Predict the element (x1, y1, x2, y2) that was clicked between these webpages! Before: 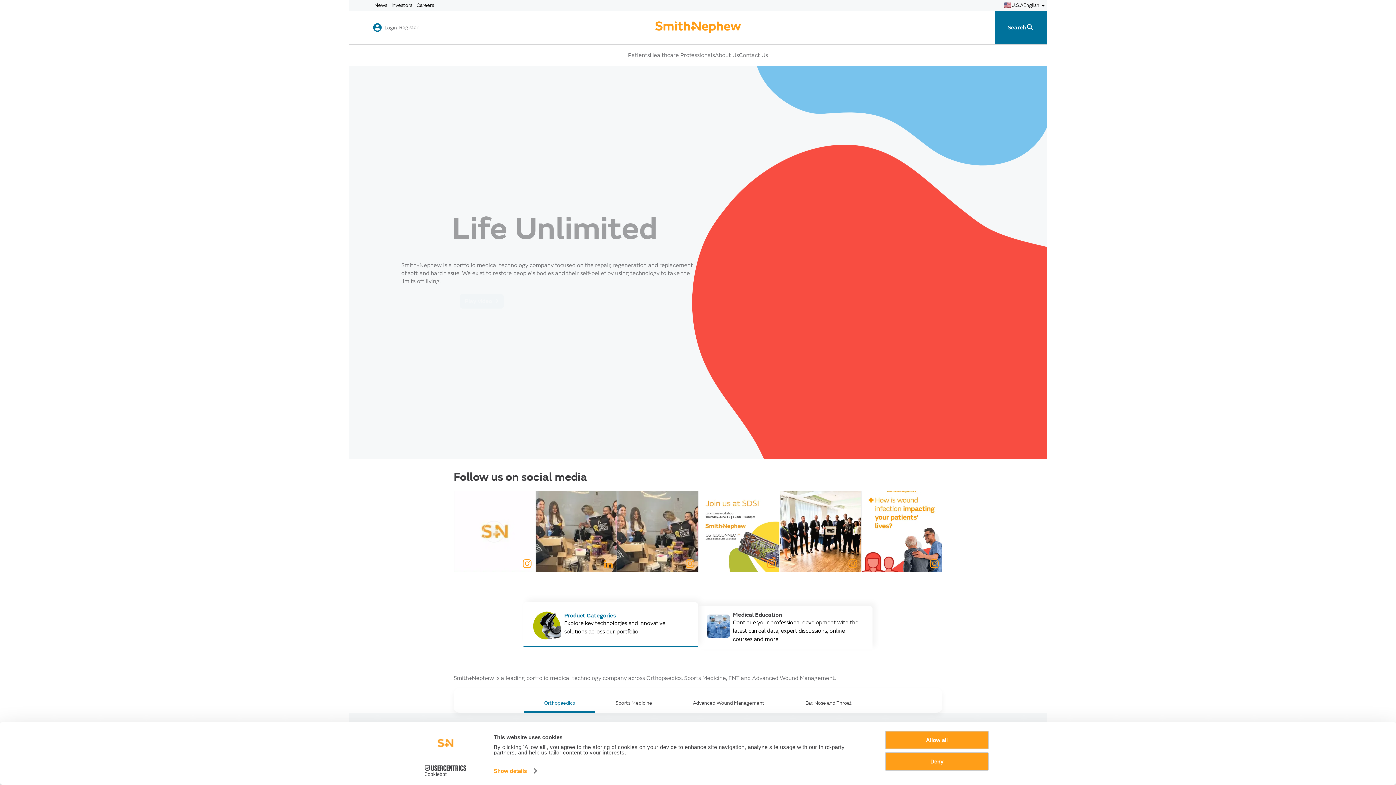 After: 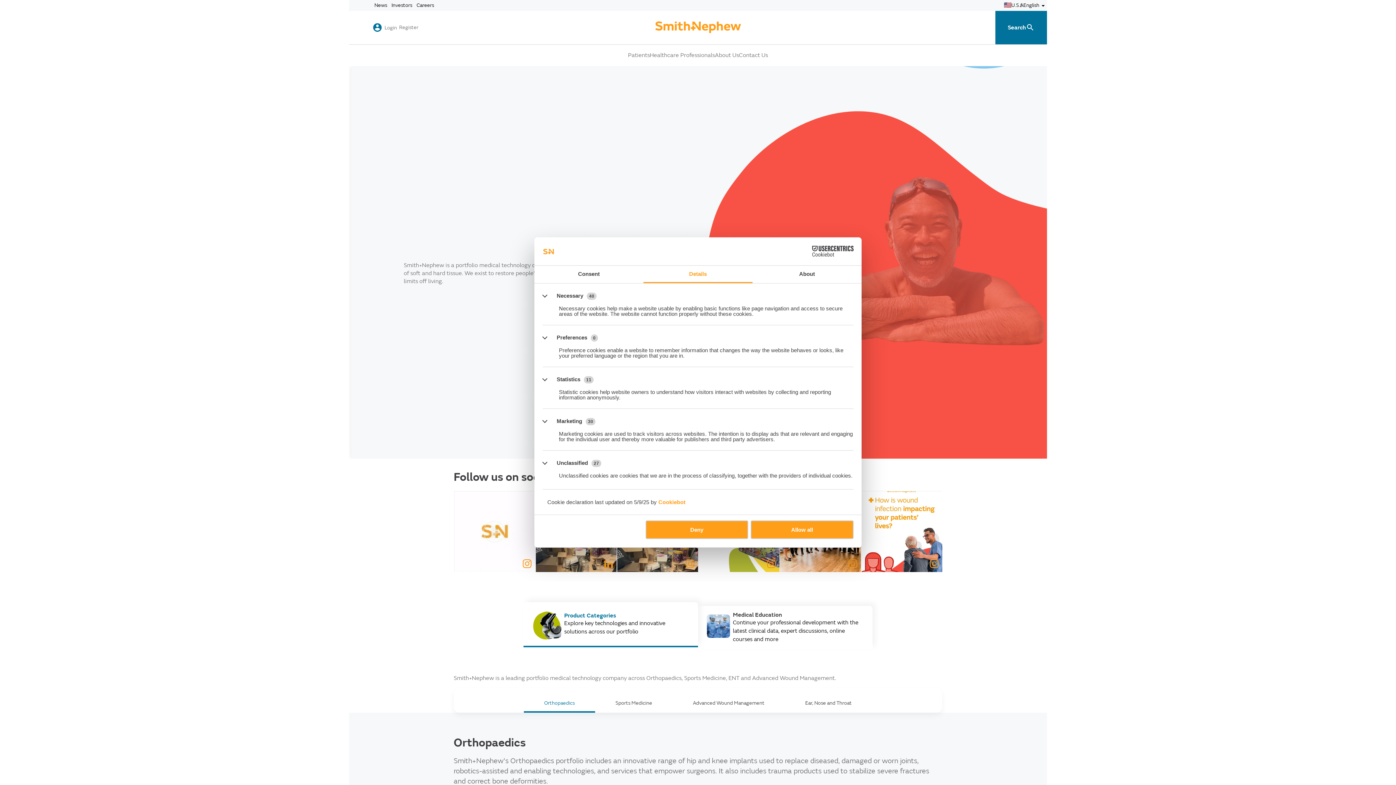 Action: bbox: (493, 765, 536, 776) label: Show details